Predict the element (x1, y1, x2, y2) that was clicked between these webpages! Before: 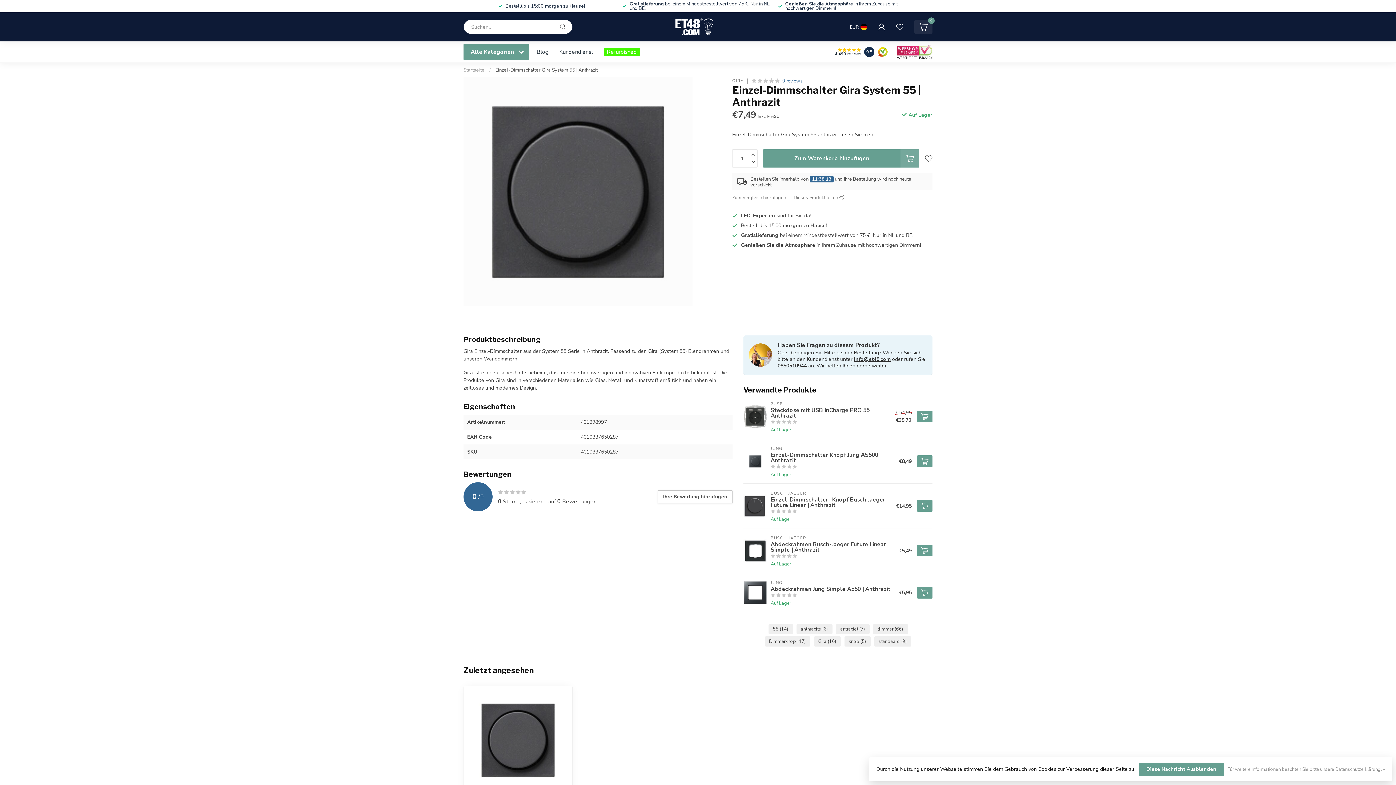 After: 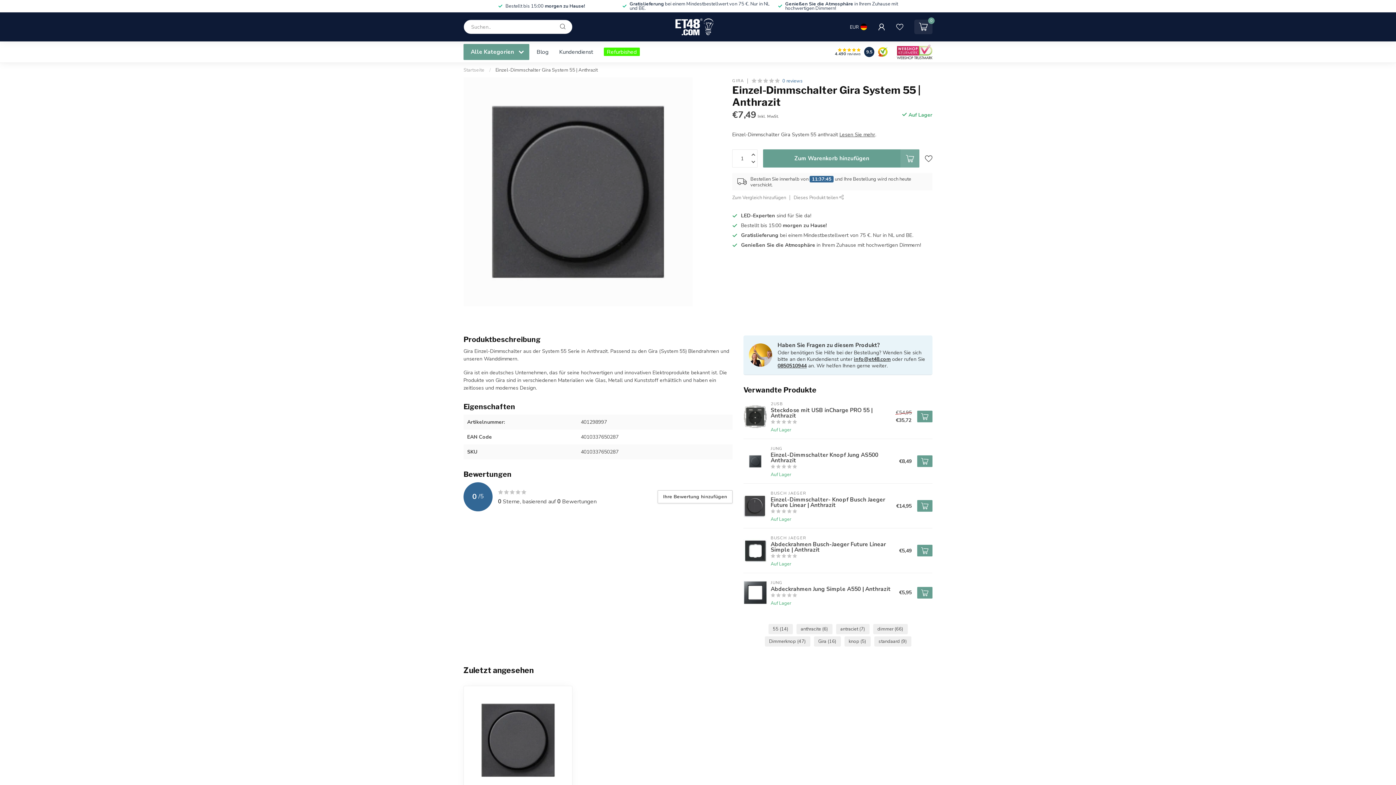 Action: bbox: (469, 692, 566, 789)